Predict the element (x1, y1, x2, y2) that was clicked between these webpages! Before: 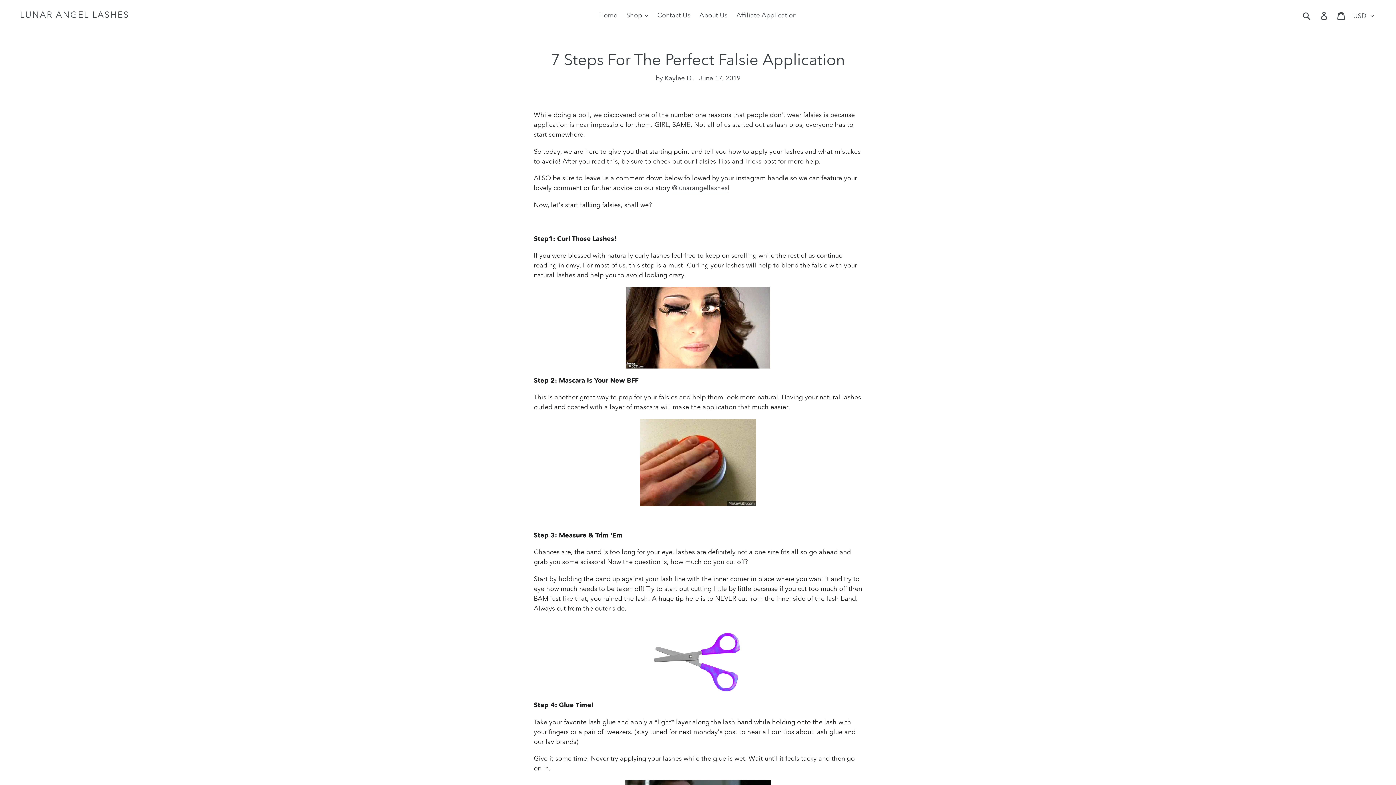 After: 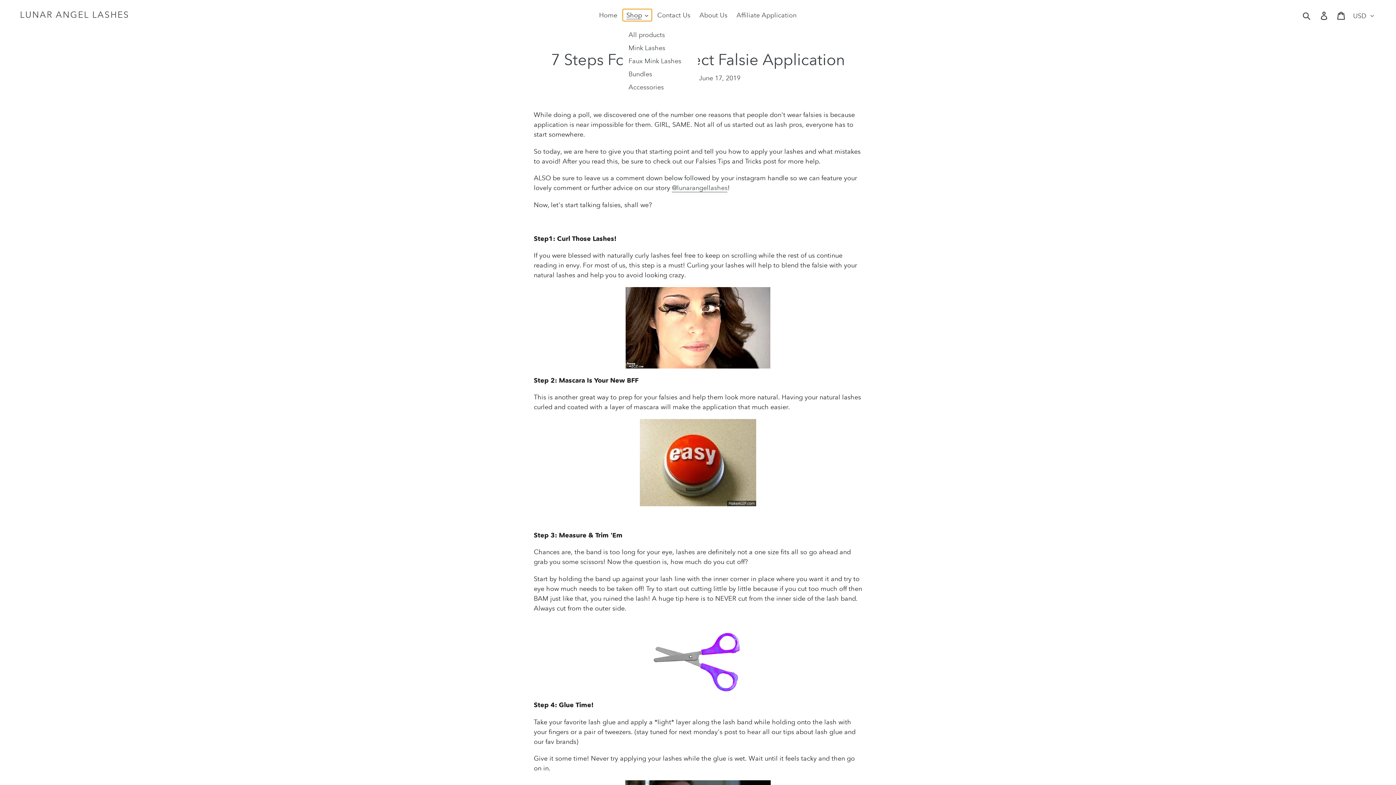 Action: label: Shop bbox: (622, 9, 652, 21)